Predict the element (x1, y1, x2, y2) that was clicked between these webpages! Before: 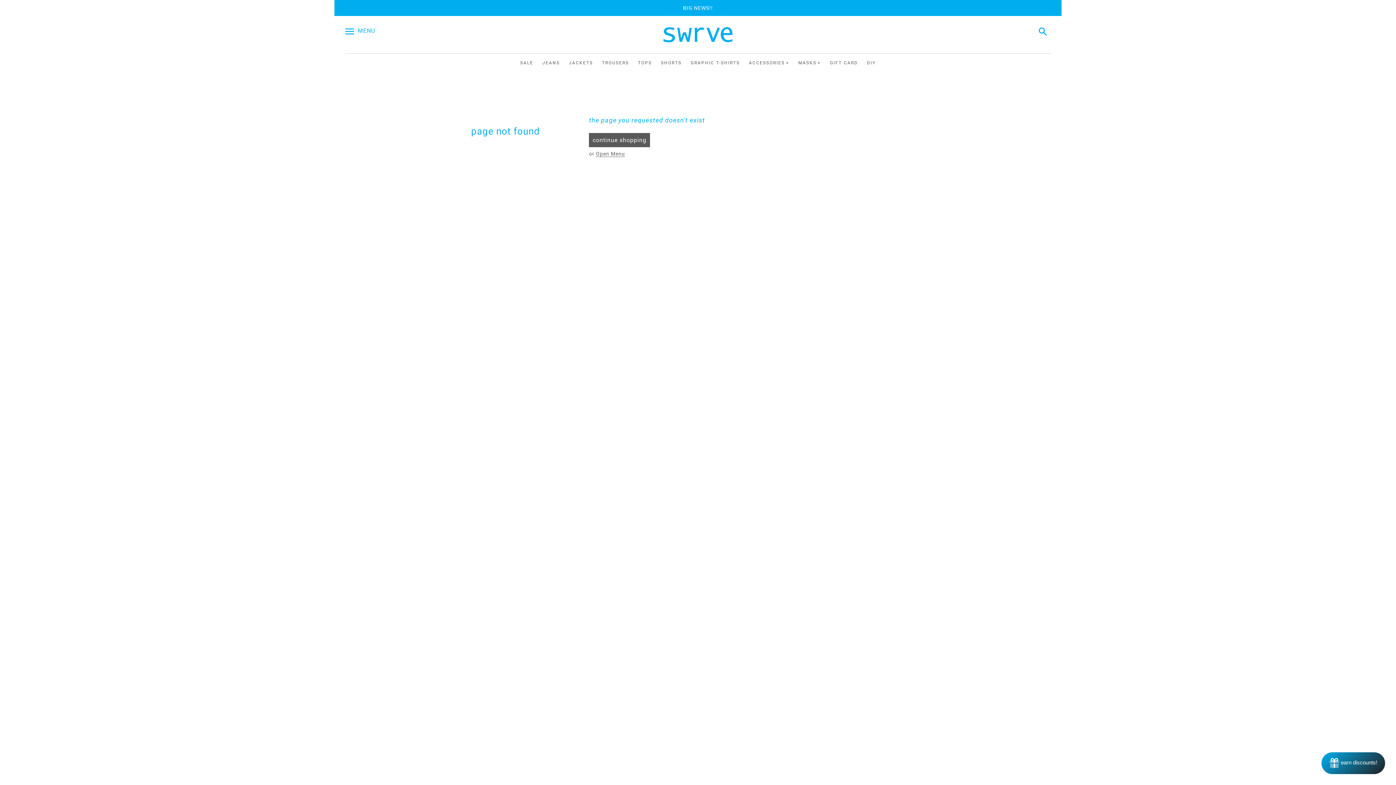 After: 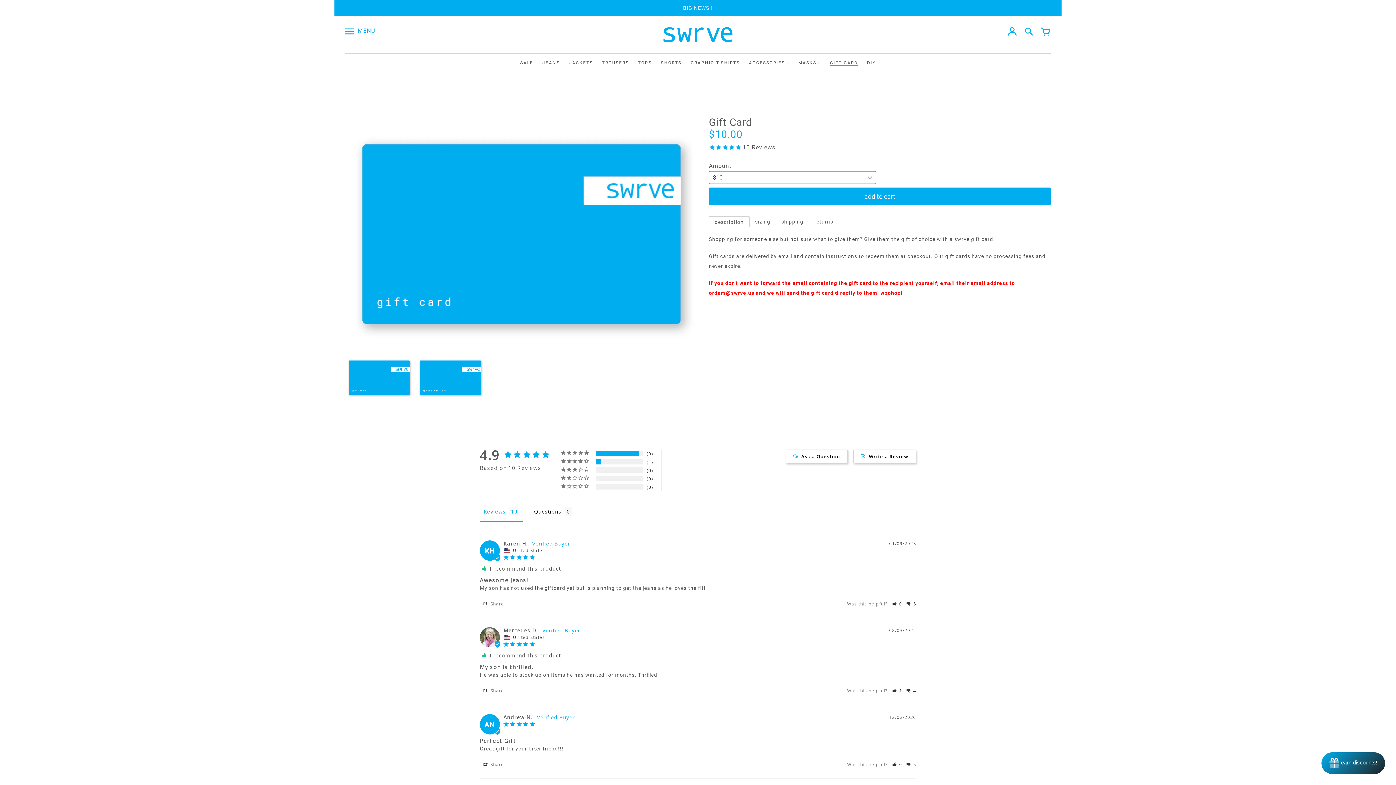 Action: label: GIFT CARD bbox: (826, 56, 861, 69)